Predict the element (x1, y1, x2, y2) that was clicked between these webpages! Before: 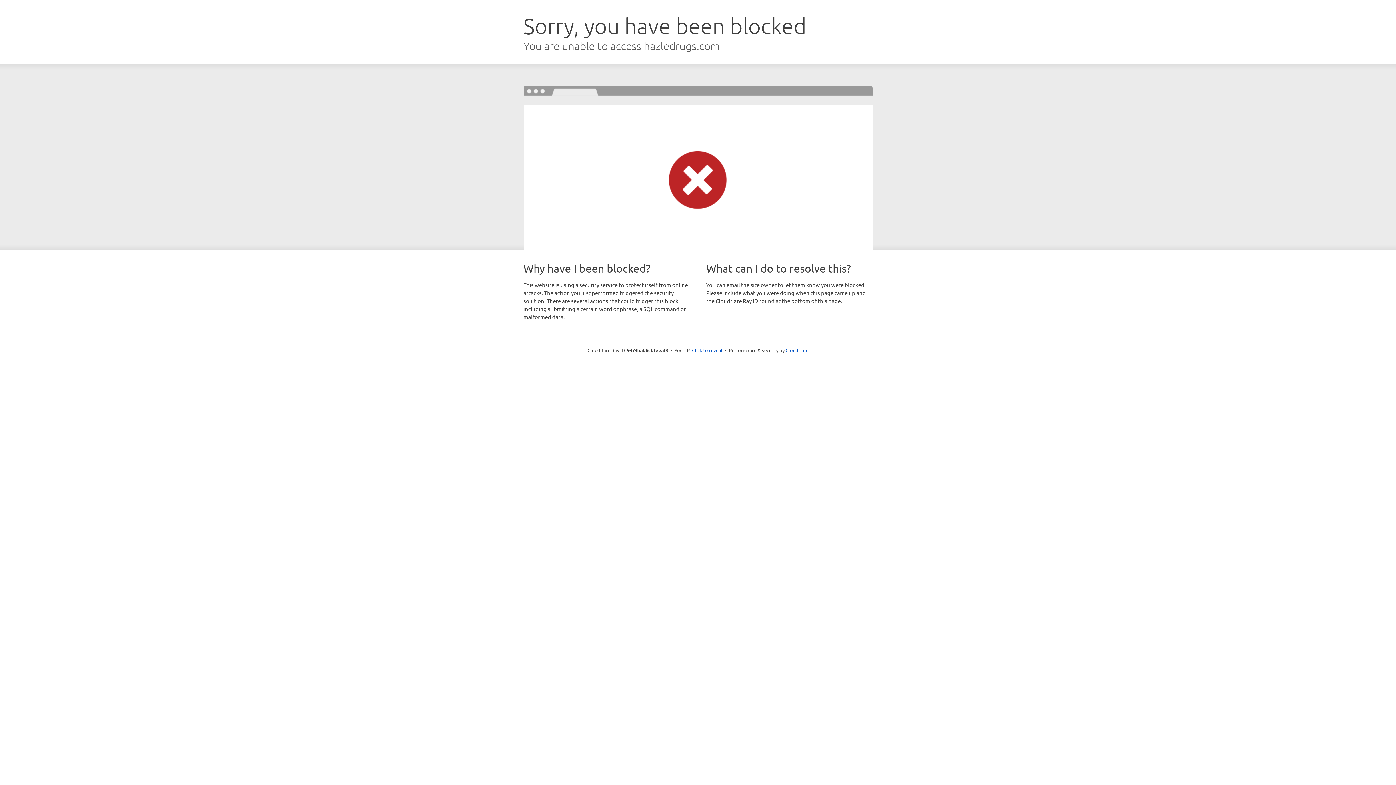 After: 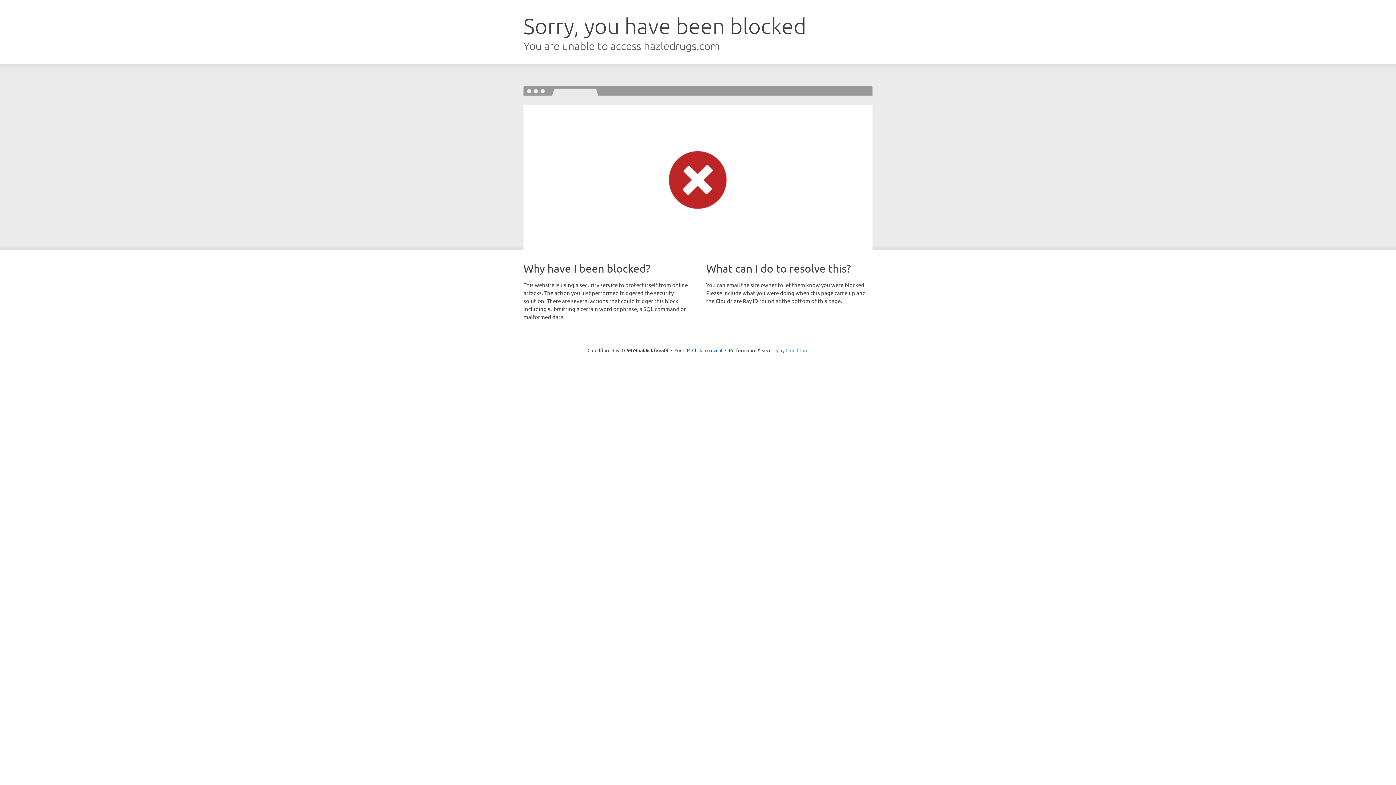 Action: label: Cloudflare bbox: (785, 347, 808, 353)